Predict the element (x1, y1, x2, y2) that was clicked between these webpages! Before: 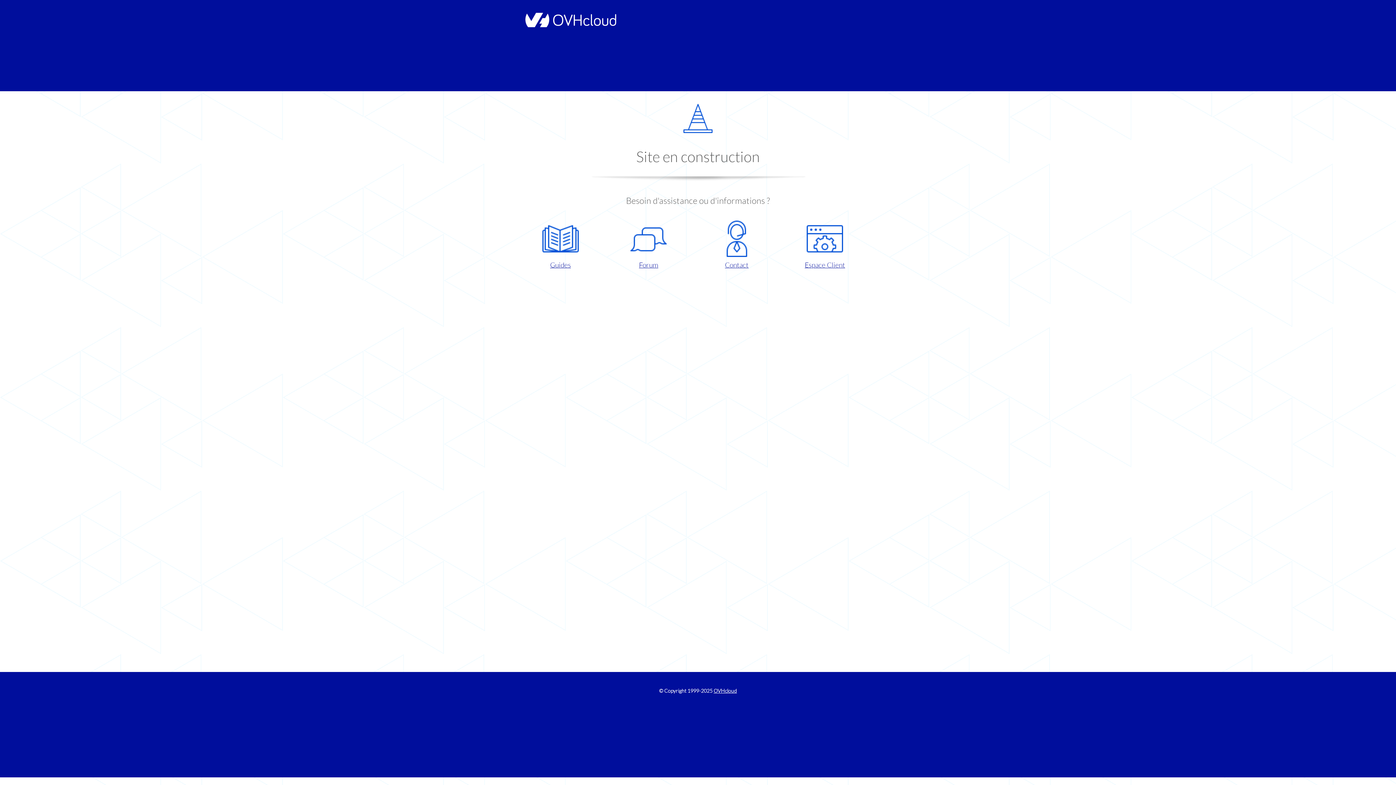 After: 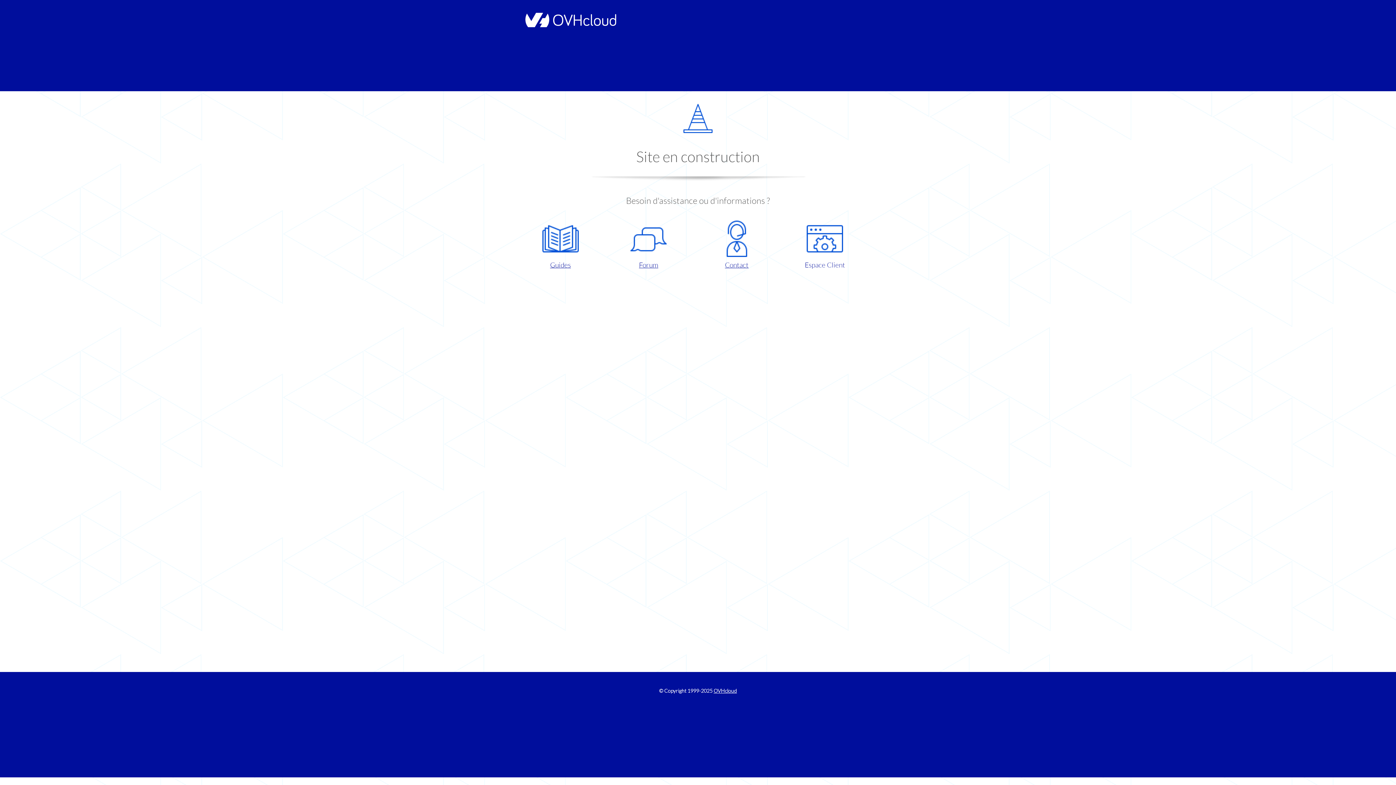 Action: label: Espace Client bbox: (786, 220, 863, 270)